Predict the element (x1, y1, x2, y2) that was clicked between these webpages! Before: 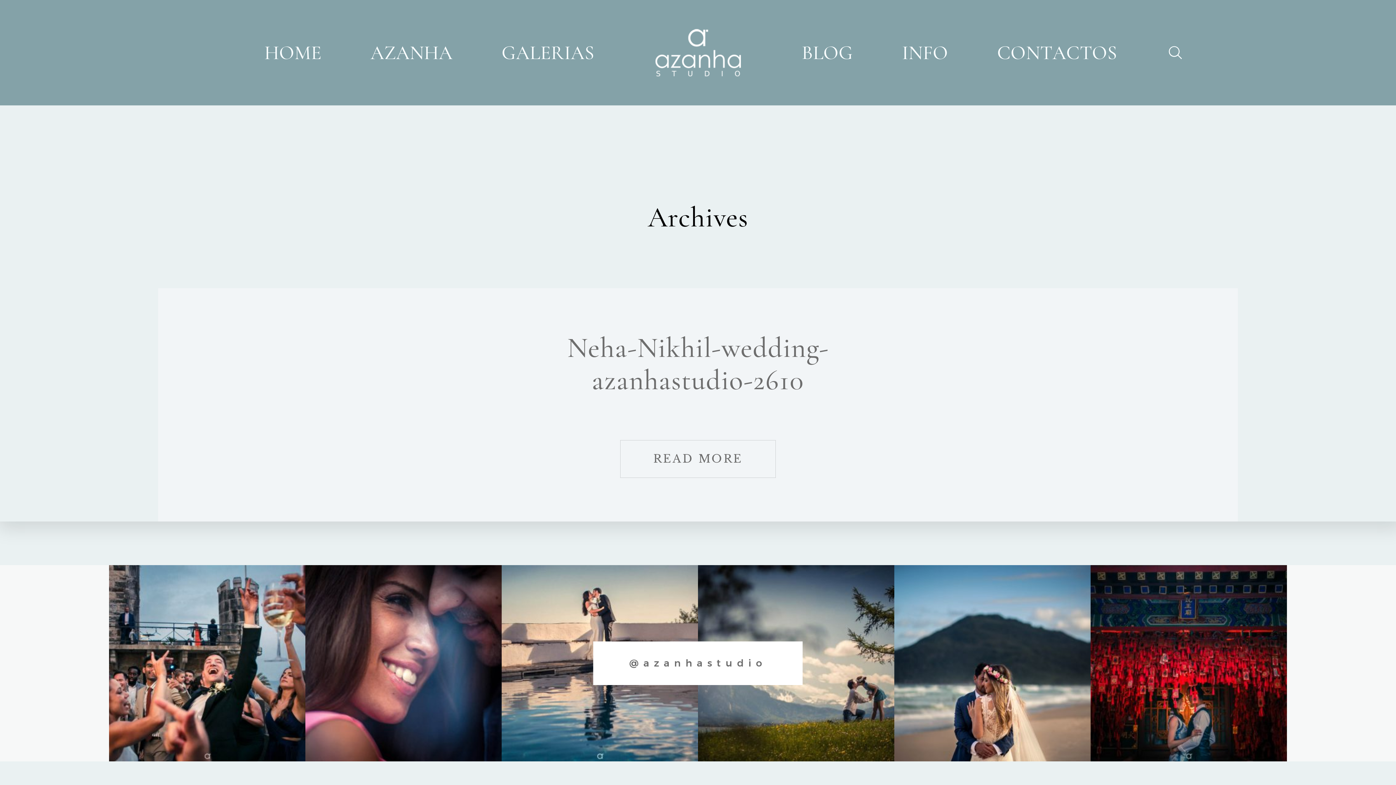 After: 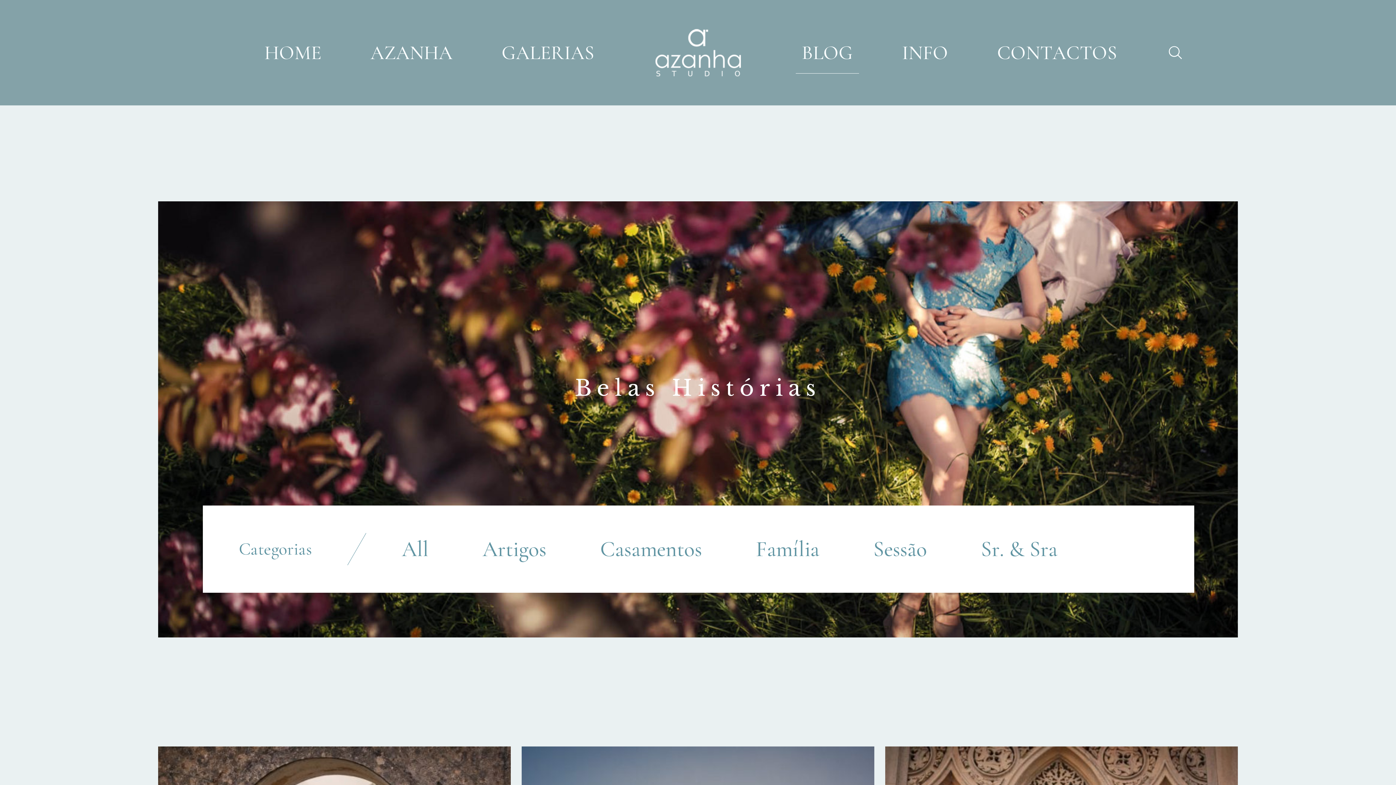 Action: label: BLOG bbox: (801, 40, 853, 64)